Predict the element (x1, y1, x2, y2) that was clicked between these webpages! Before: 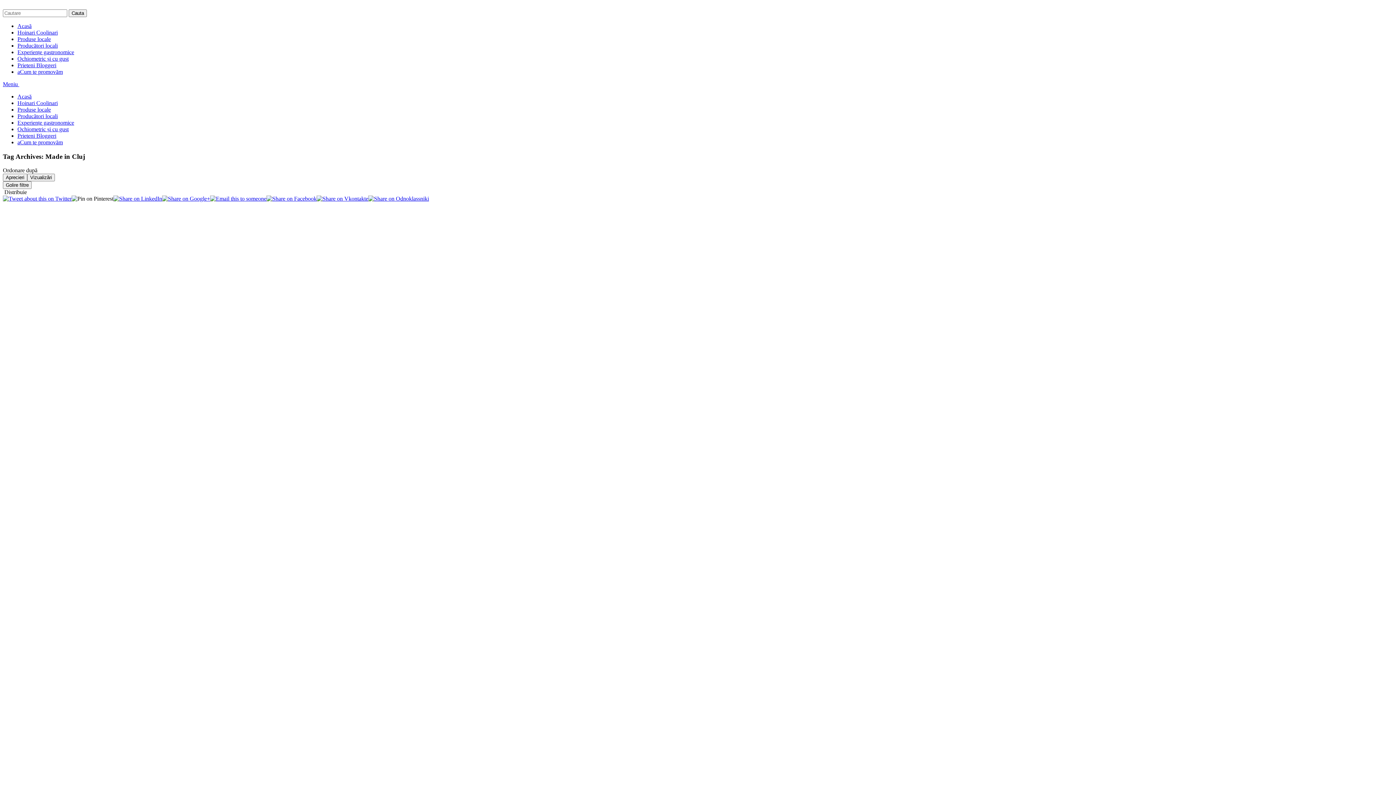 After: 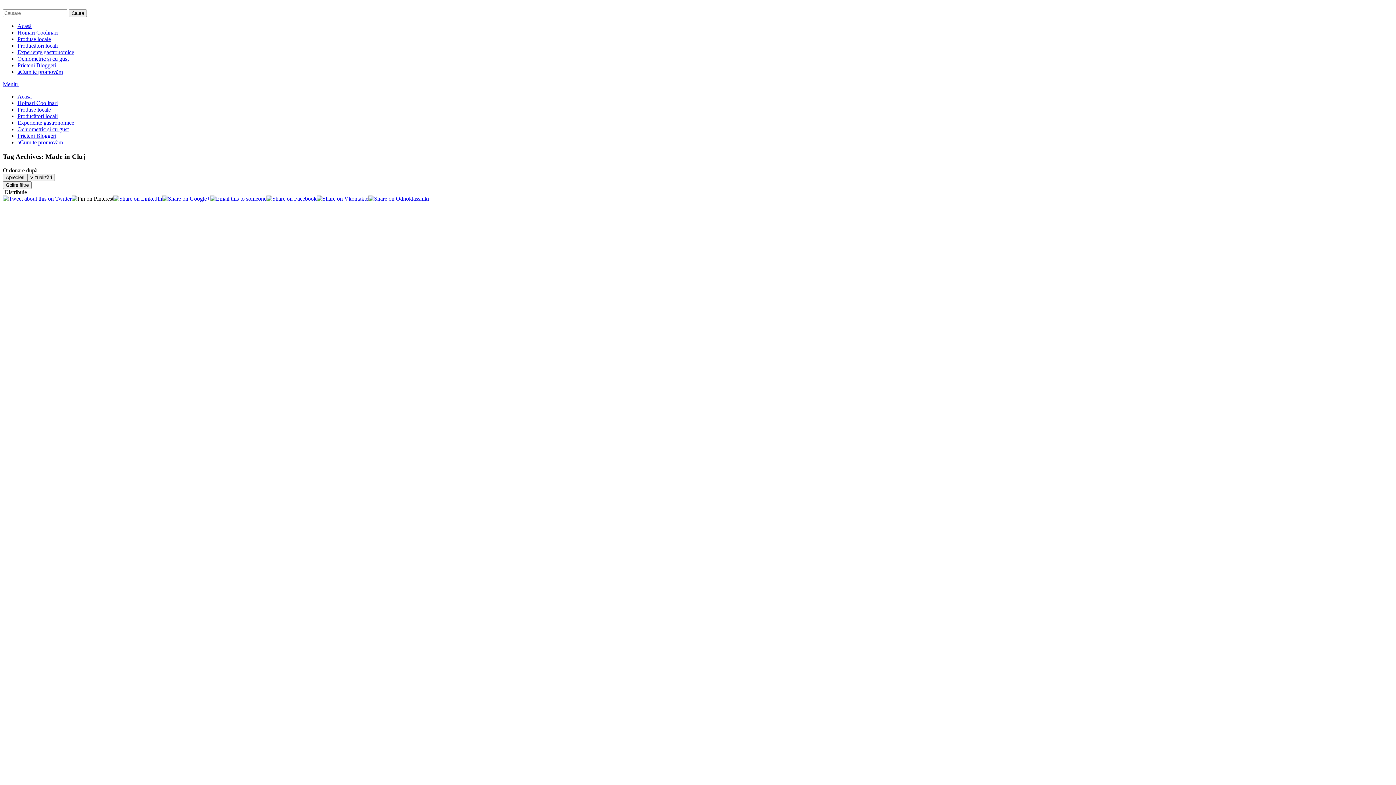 Action: bbox: (266, 195, 316, 201)